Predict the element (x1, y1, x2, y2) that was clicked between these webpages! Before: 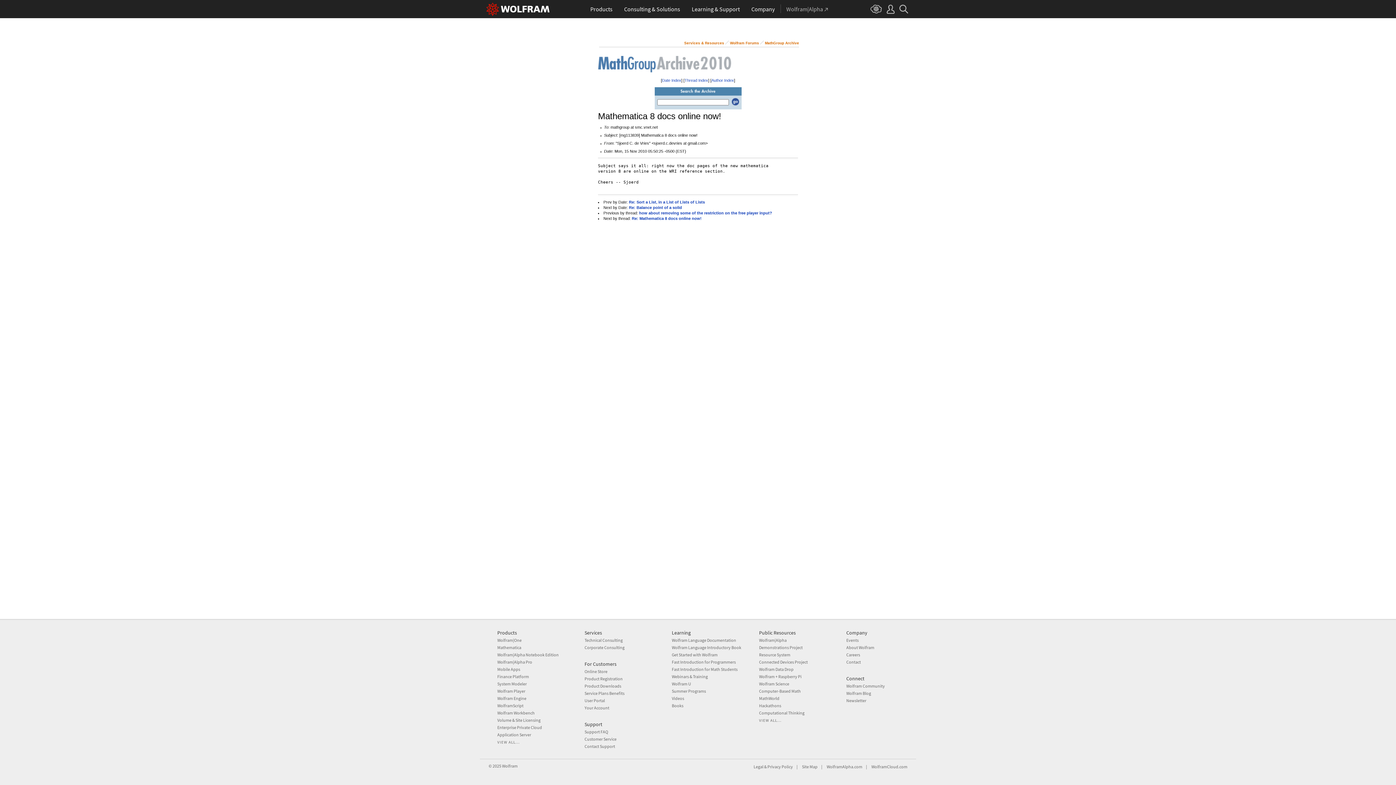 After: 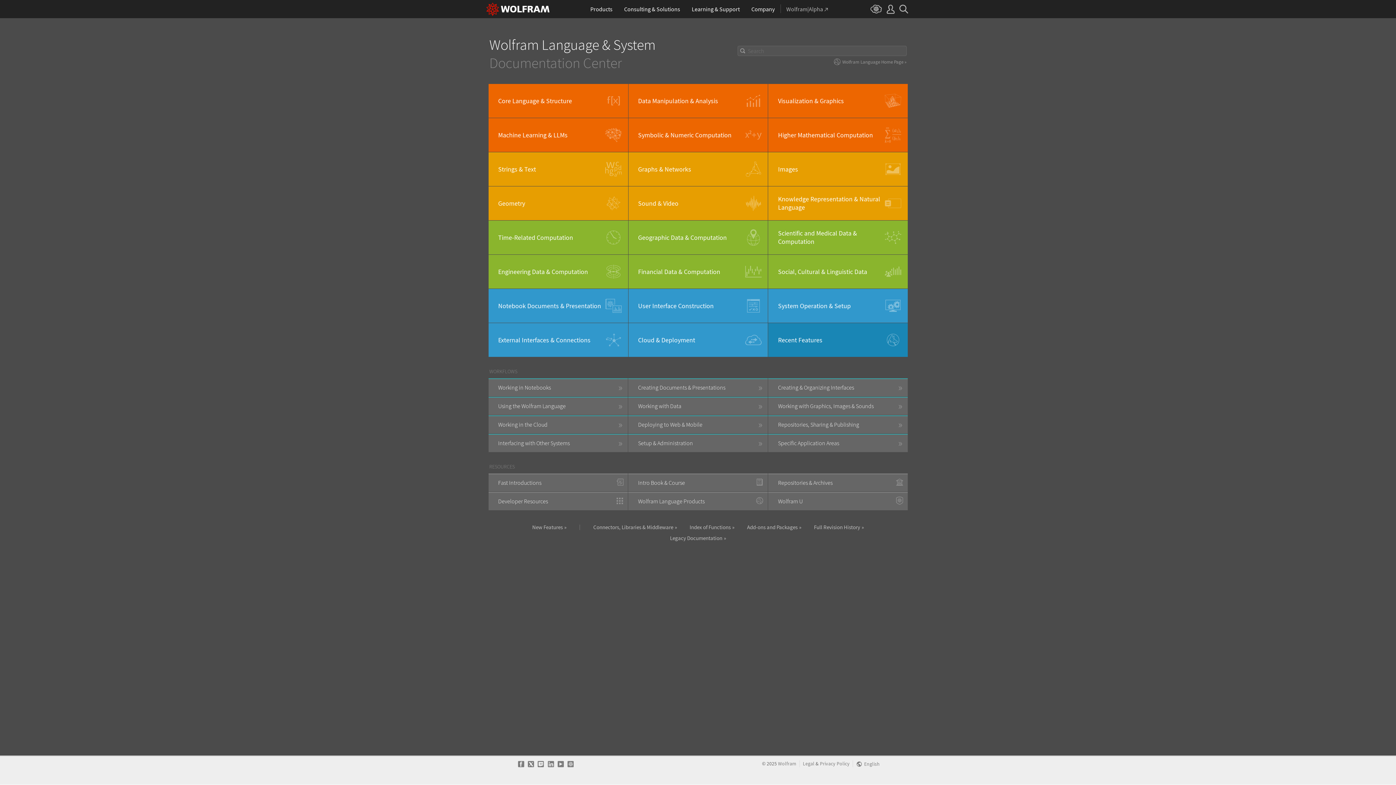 Action: bbox: (672, 637, 736, 643) label: Wolfram Language Documentation